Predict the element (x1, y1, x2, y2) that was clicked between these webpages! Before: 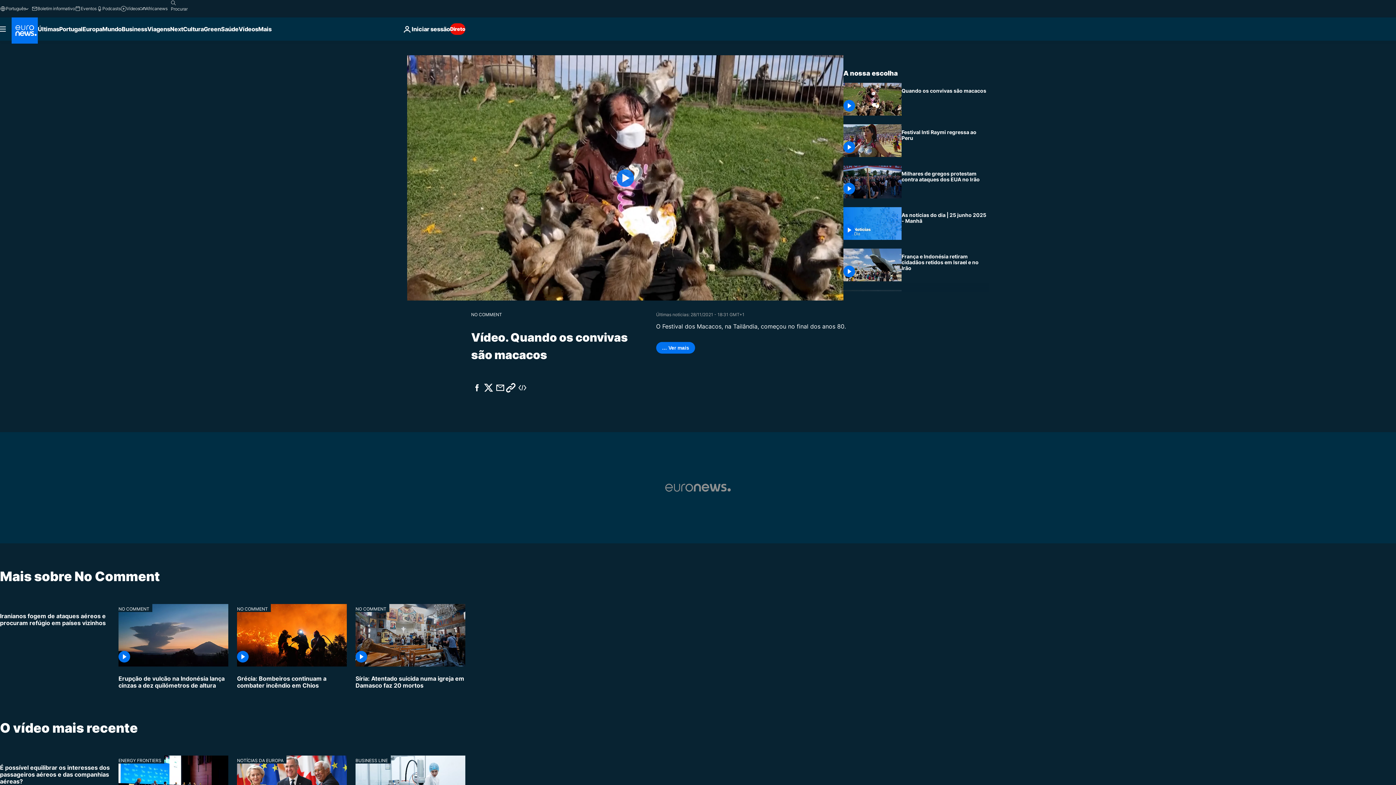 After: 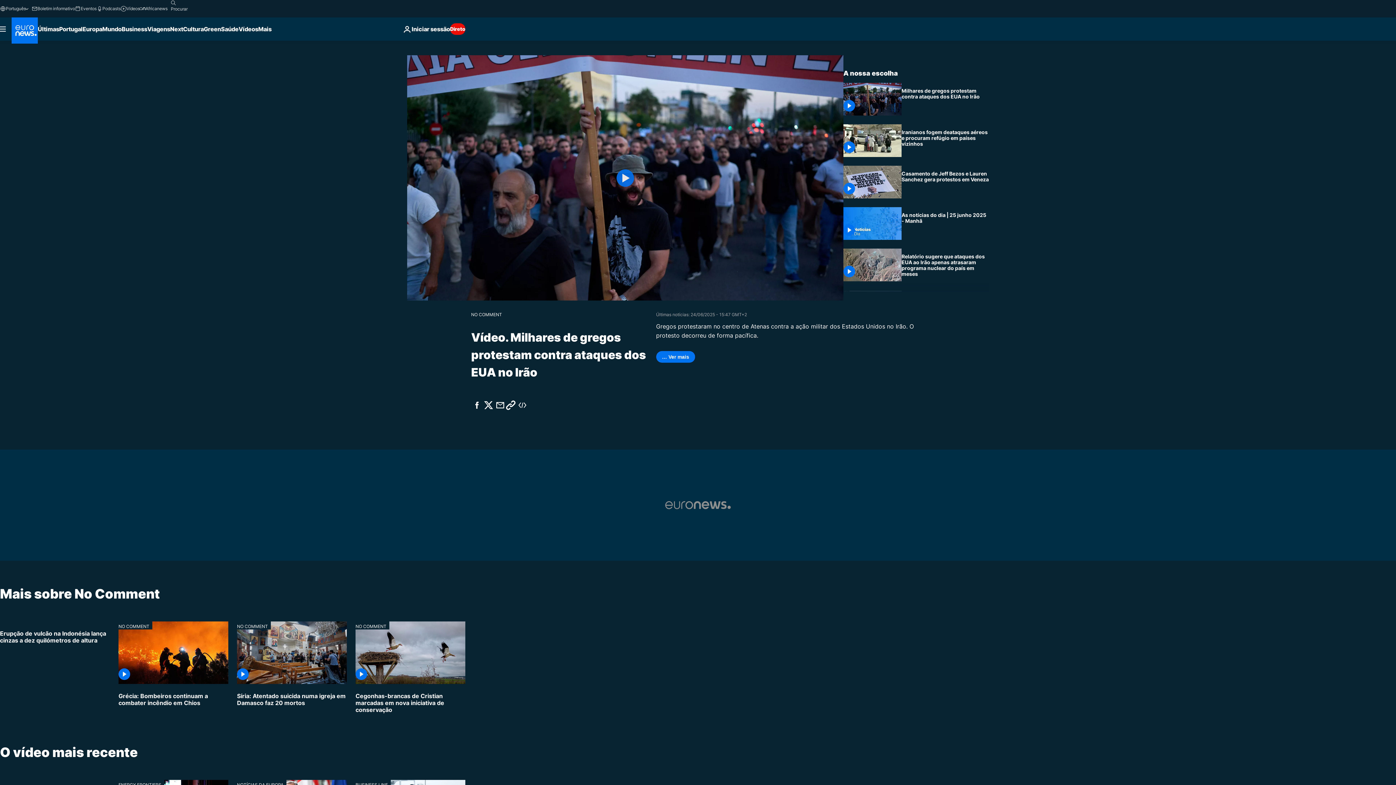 Action: bbox: (901, 165, 989, 187) label: Milhares de gregos protestam contra ataques dos EUA no Irão